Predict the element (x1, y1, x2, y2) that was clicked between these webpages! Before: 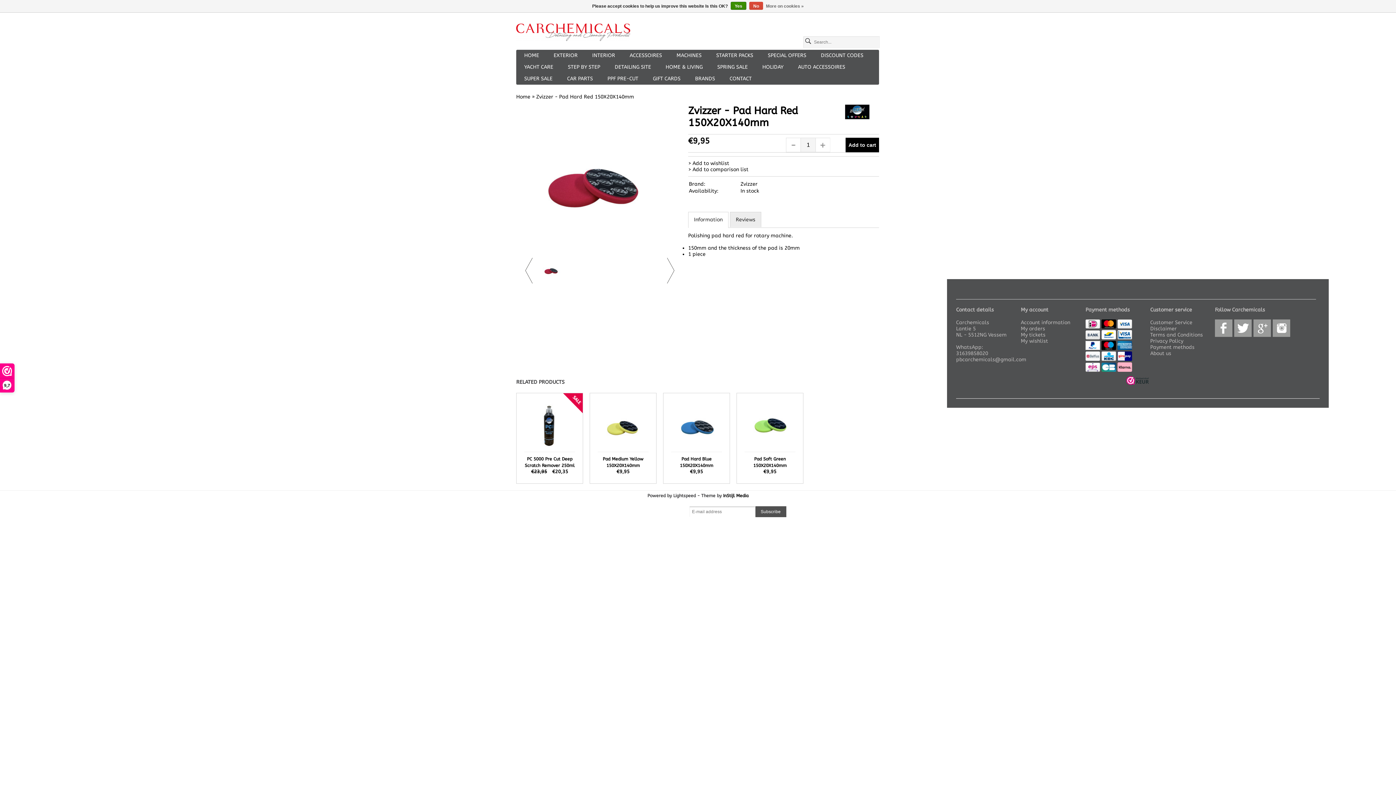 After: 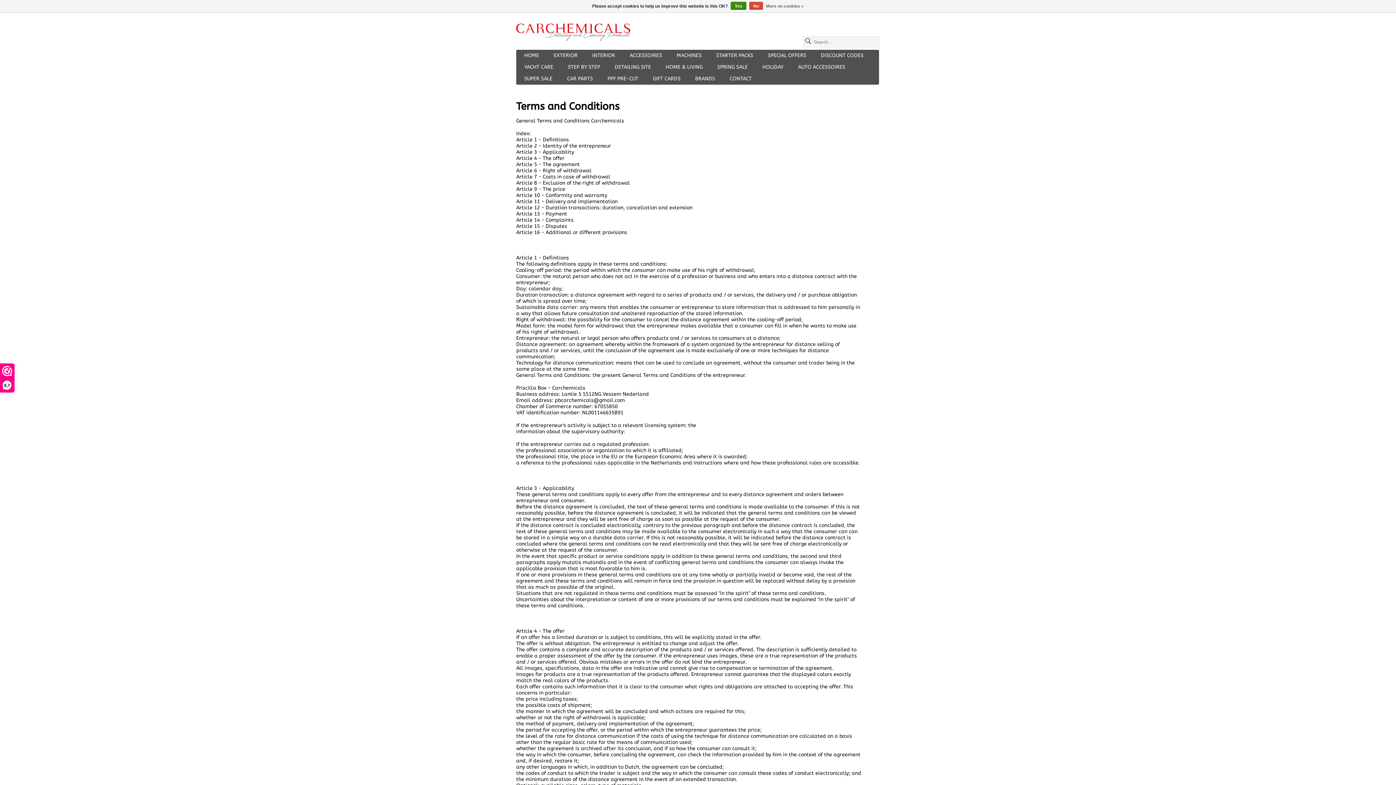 Action: bbox: (1150, 331, 1203, 338) label: Terms and Conditions